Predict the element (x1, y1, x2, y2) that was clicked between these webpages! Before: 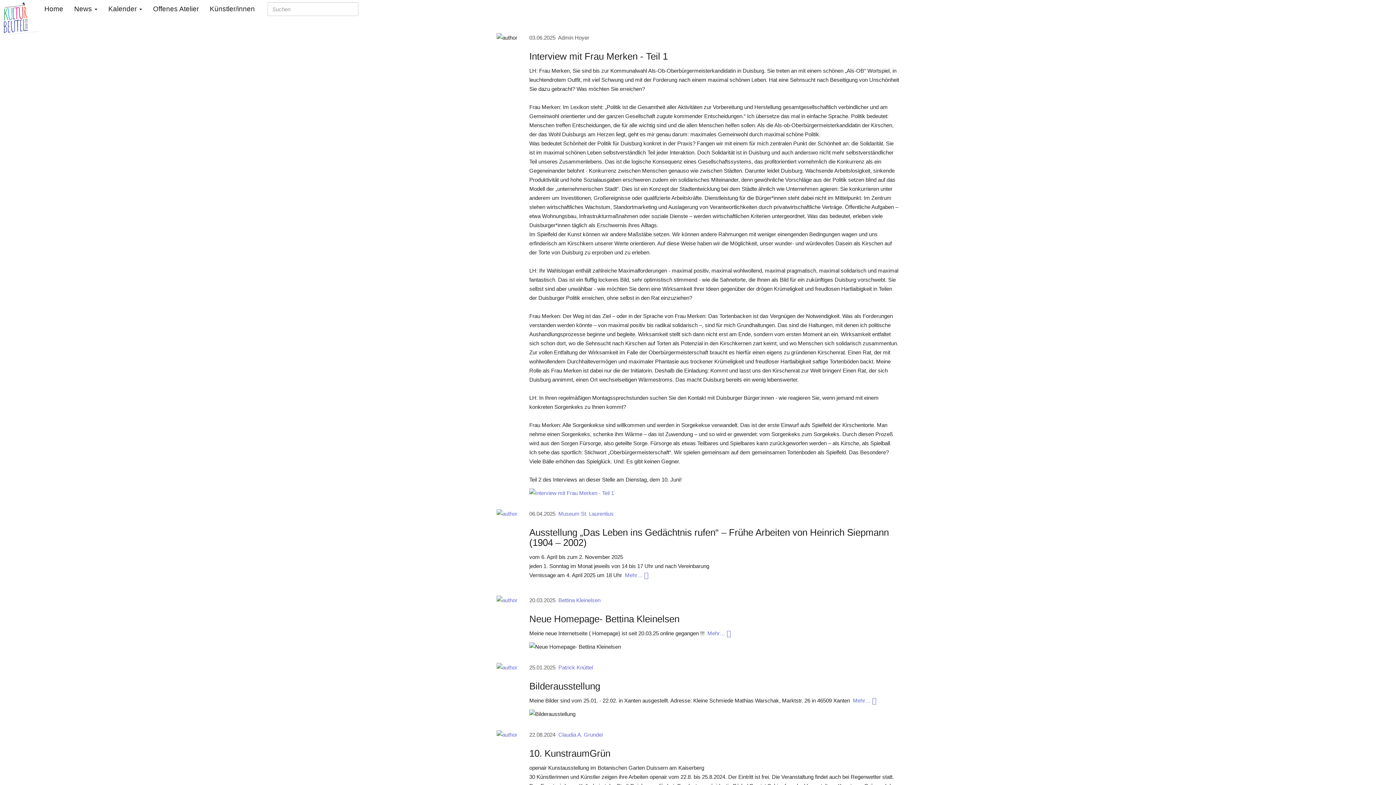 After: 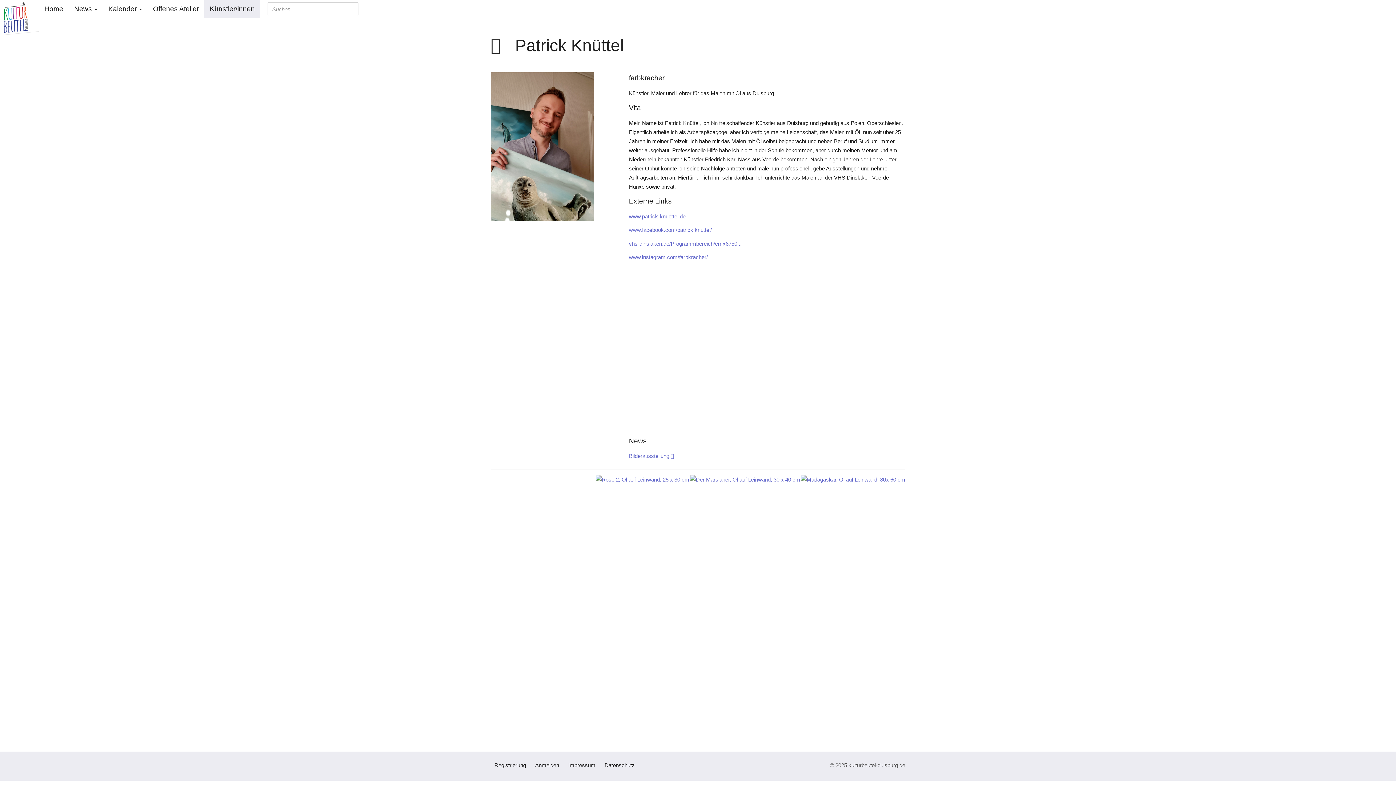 Action: label: Patrick Knüttel bbox: (558, 664, 593, 670)